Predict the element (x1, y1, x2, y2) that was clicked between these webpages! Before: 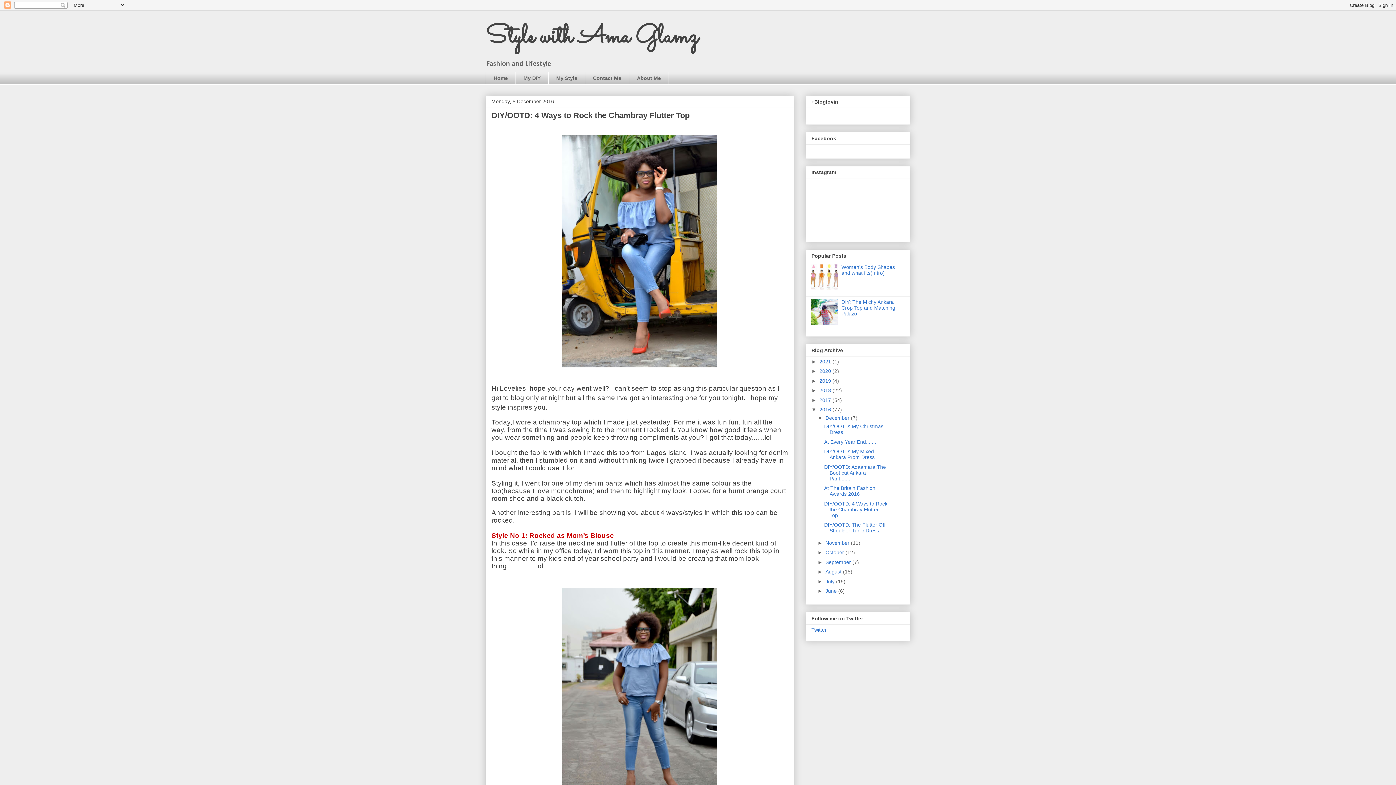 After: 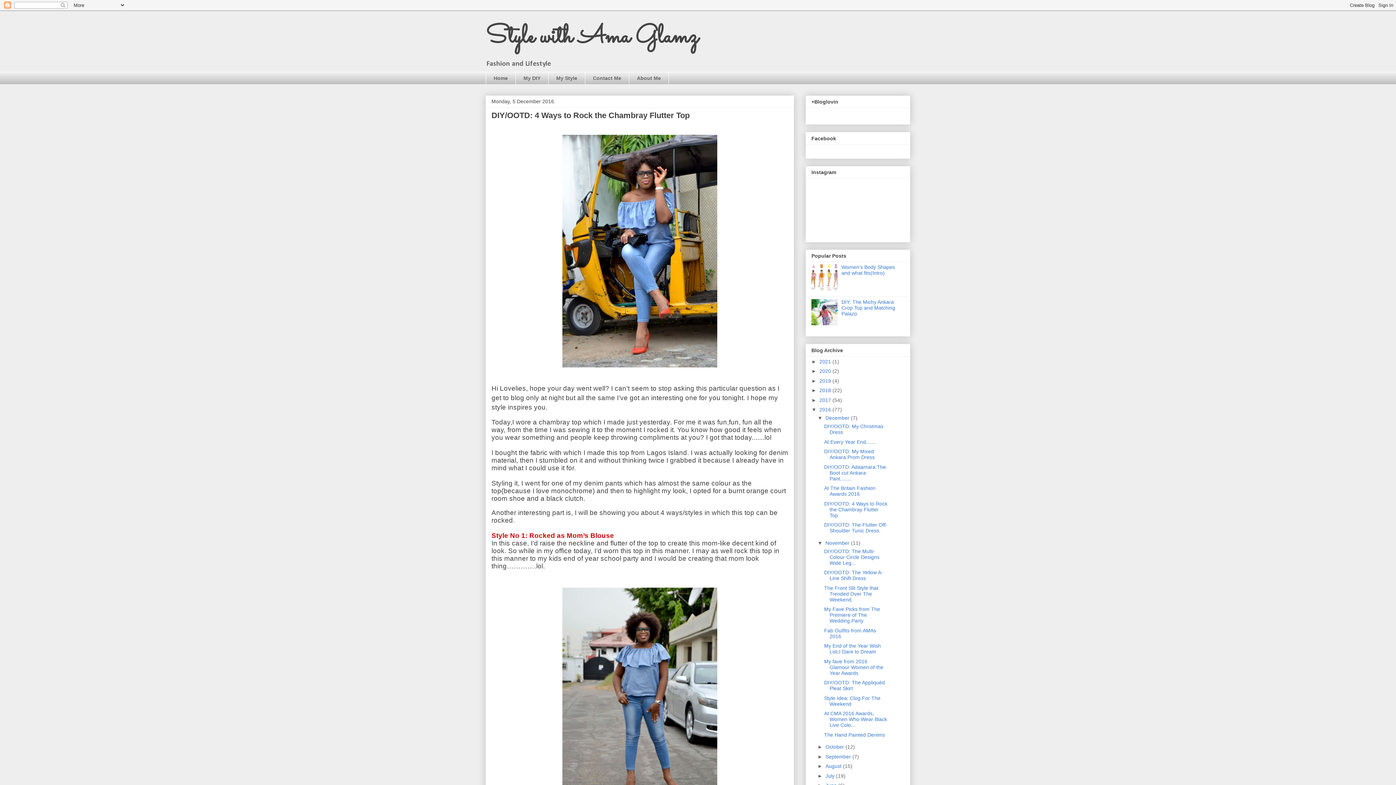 Action: bbox: (817, 540, 825, 546) label: ►  